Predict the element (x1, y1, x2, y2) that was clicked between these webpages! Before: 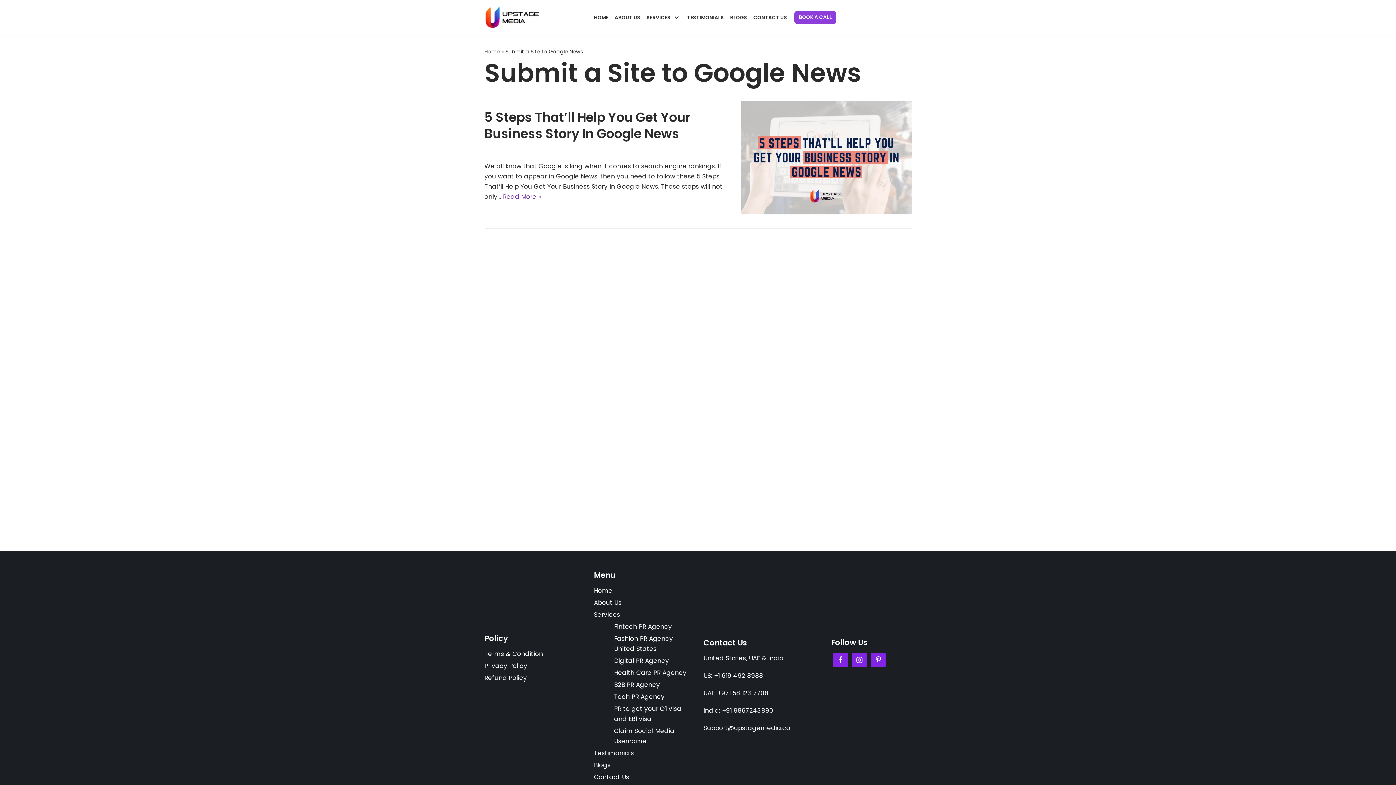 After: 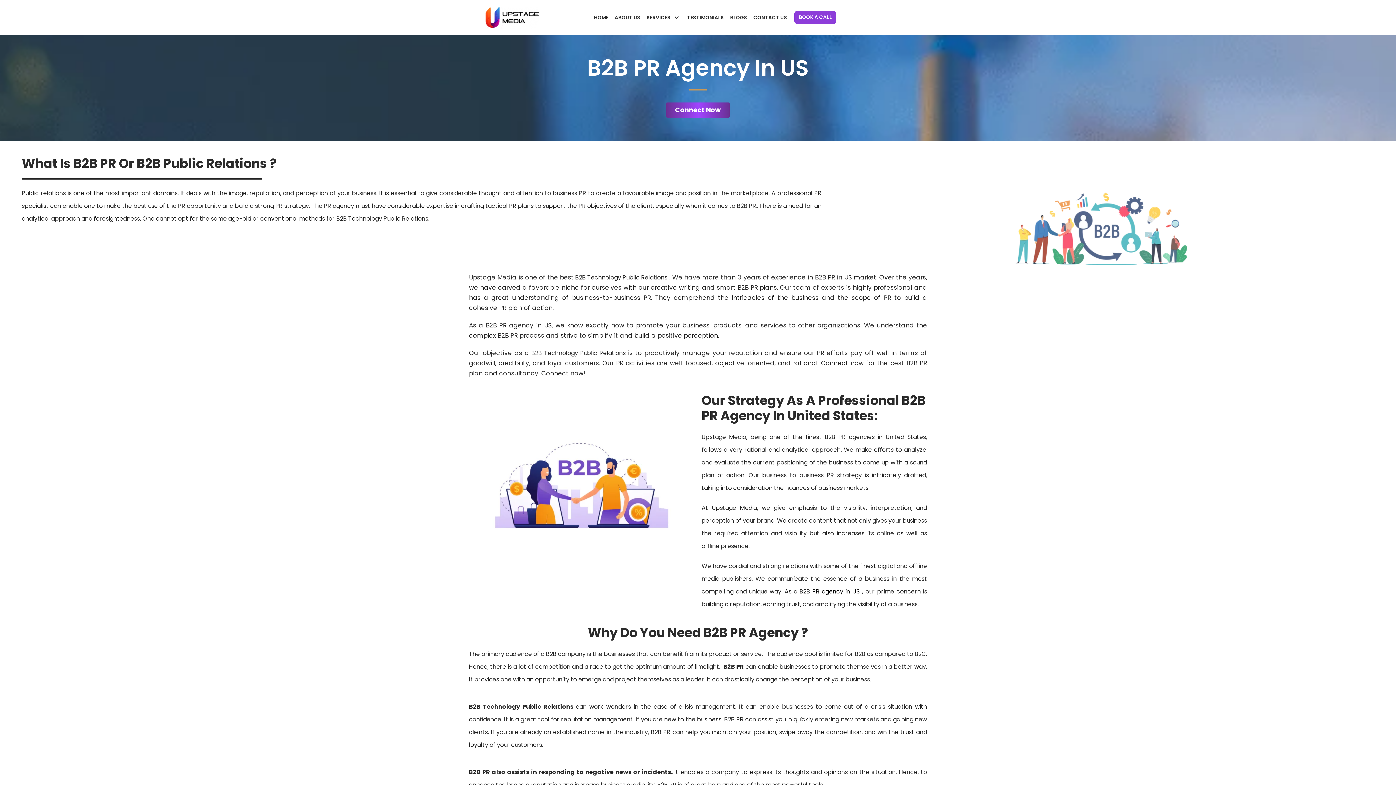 Action: bbox: (614, 680, 660, 689) label: B2B PR Agency